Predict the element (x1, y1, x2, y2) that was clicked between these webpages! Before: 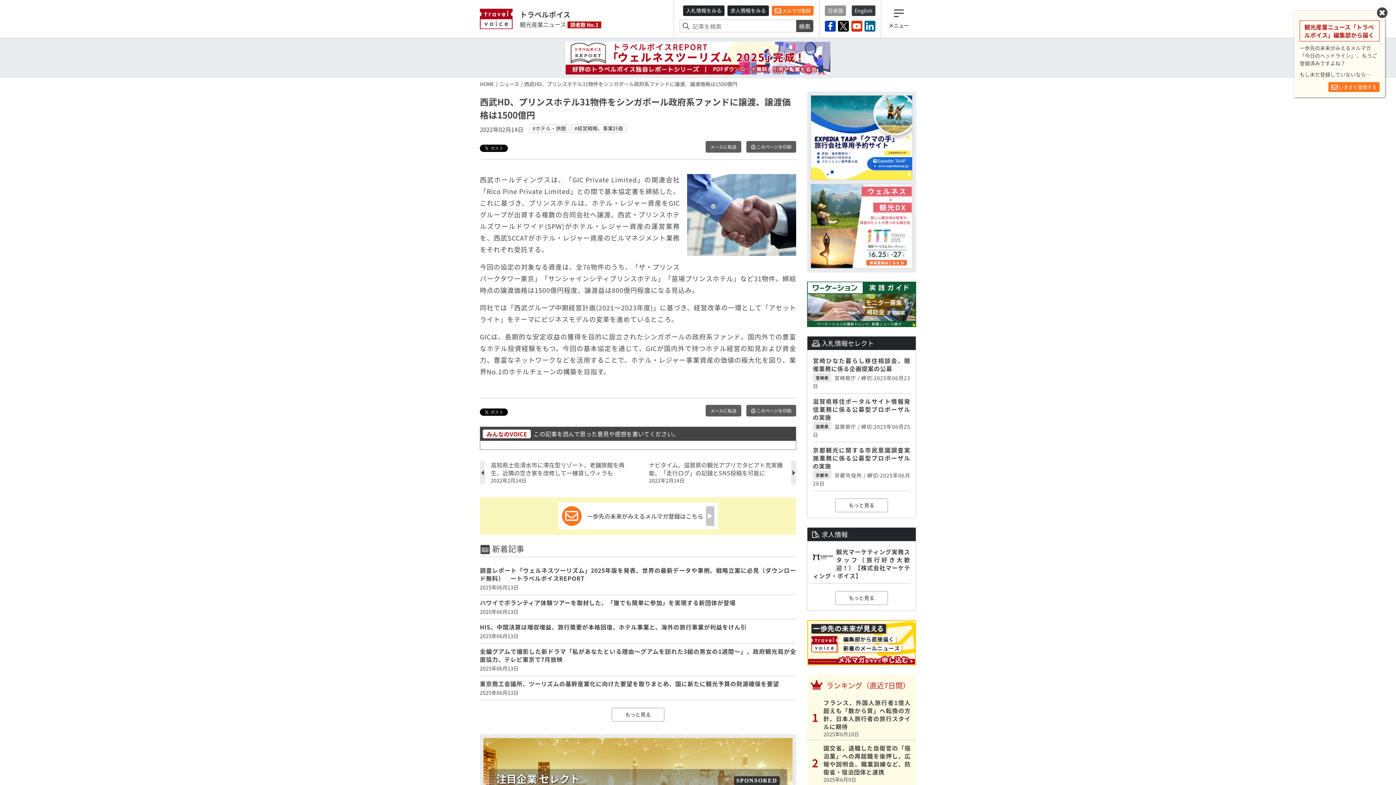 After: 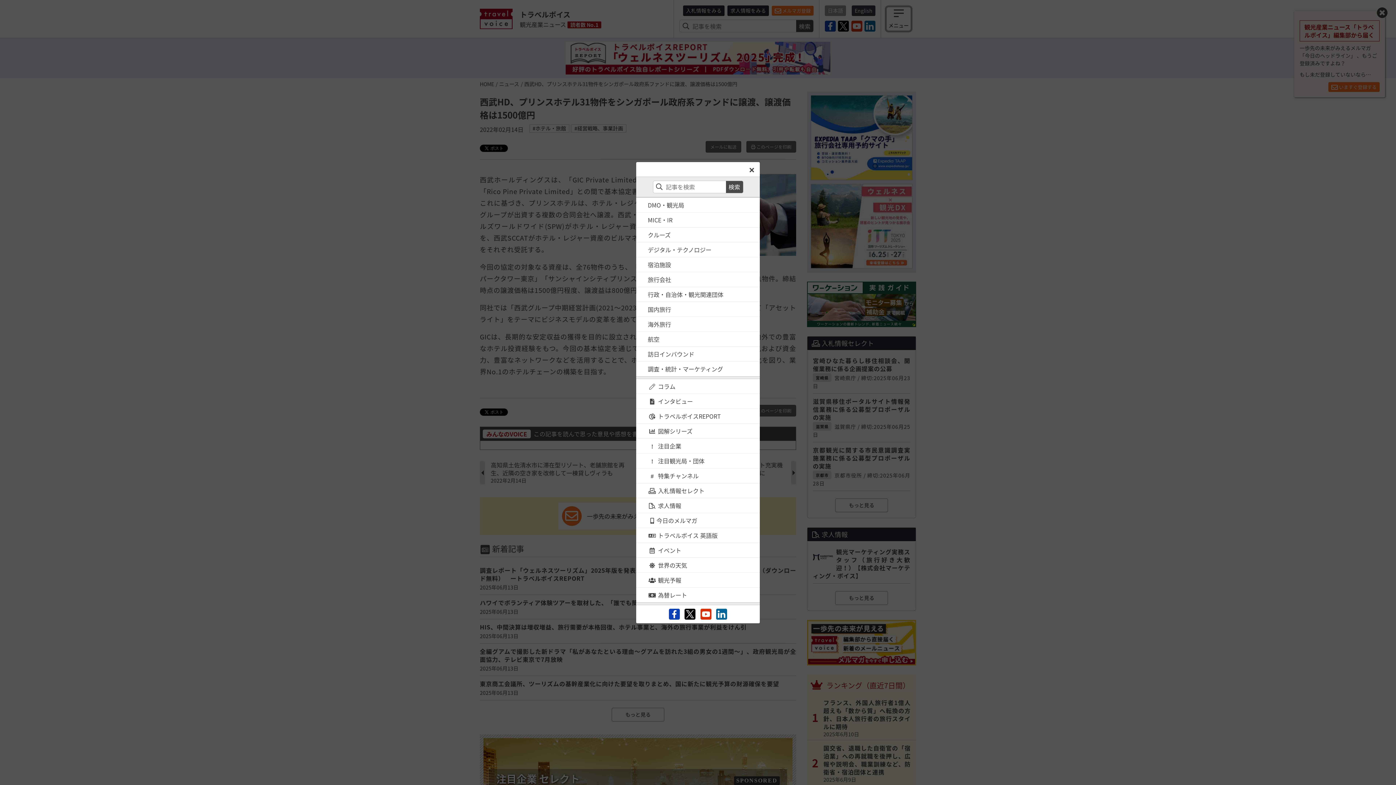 Action: label: メニュー bbox: (886, 7, 910, 30)